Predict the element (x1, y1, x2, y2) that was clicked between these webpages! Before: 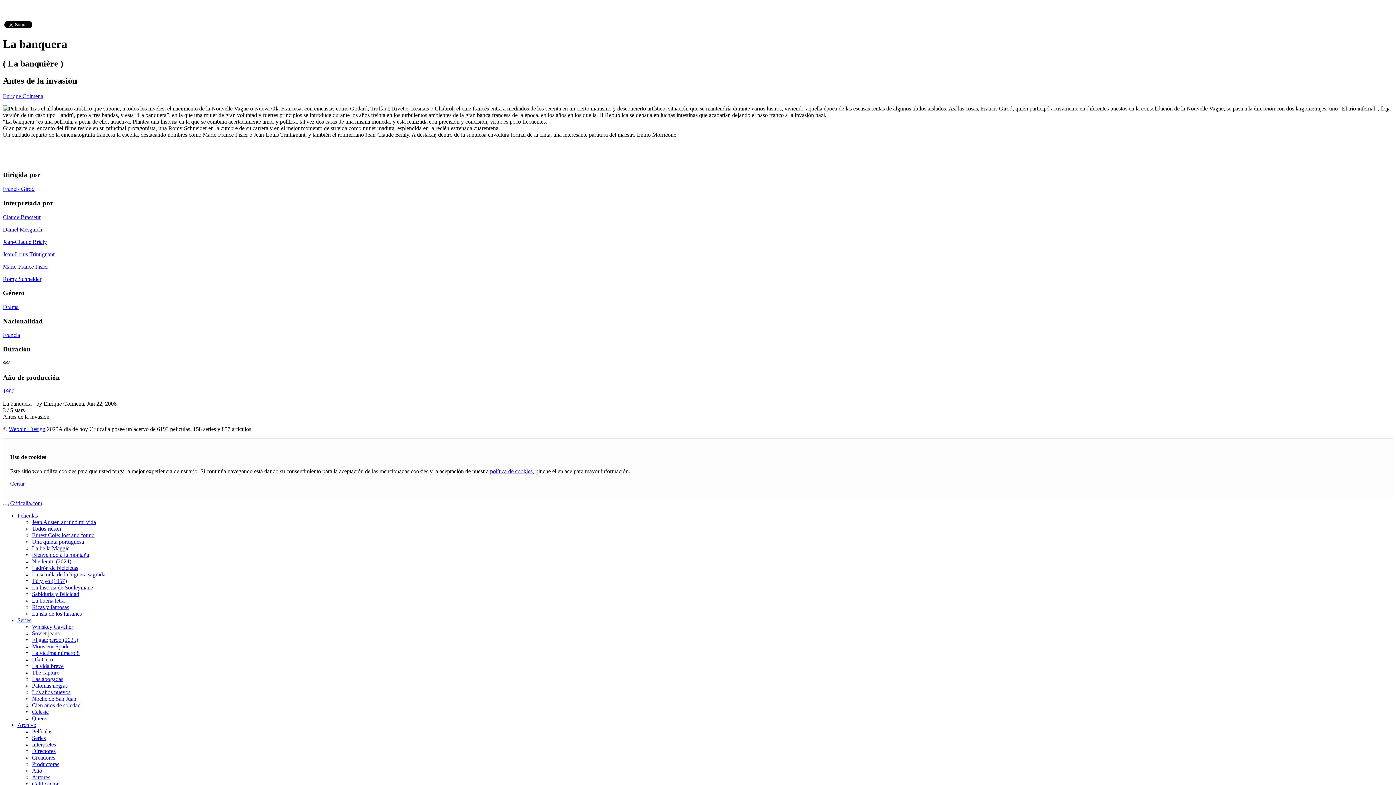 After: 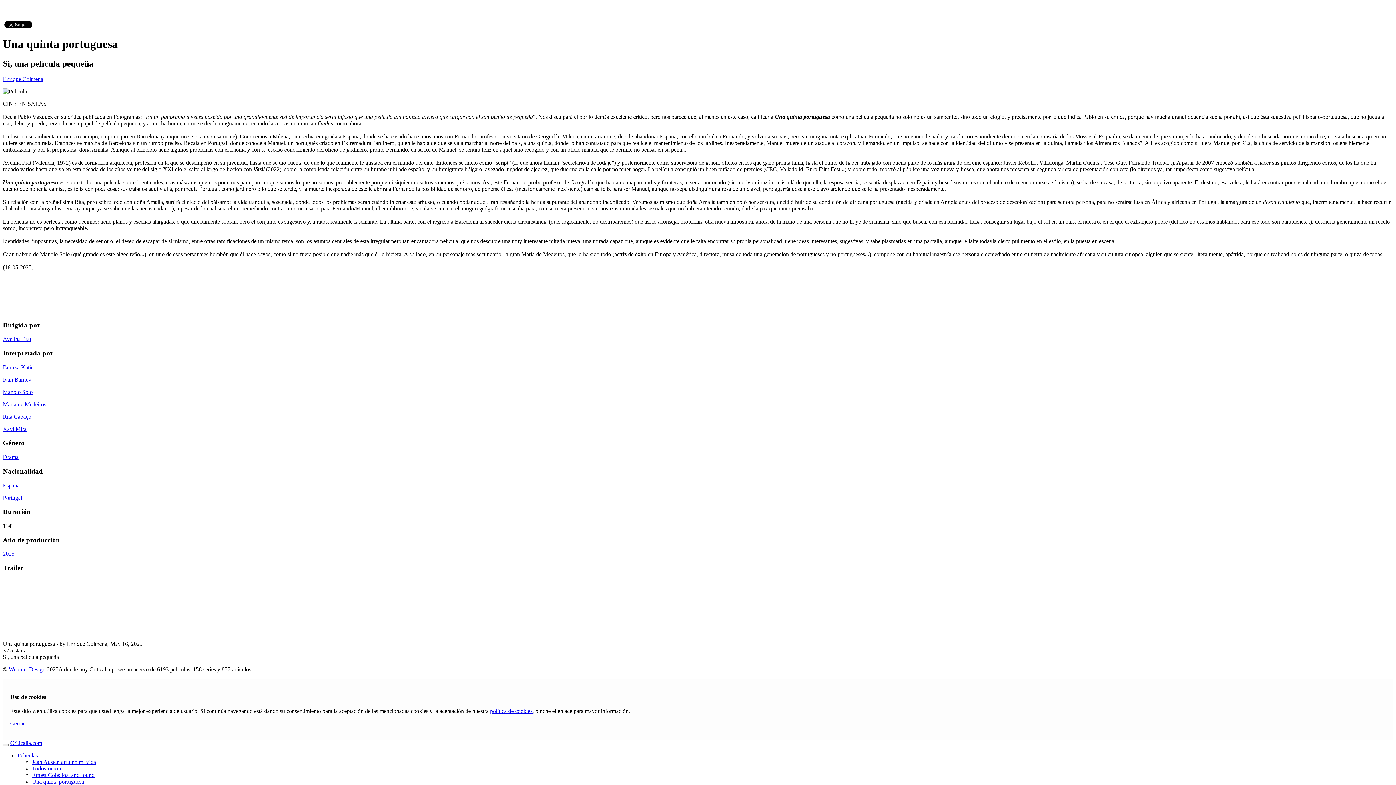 Action: bbox: (32, 538, 84, 545) label: Una quinta portuguesa